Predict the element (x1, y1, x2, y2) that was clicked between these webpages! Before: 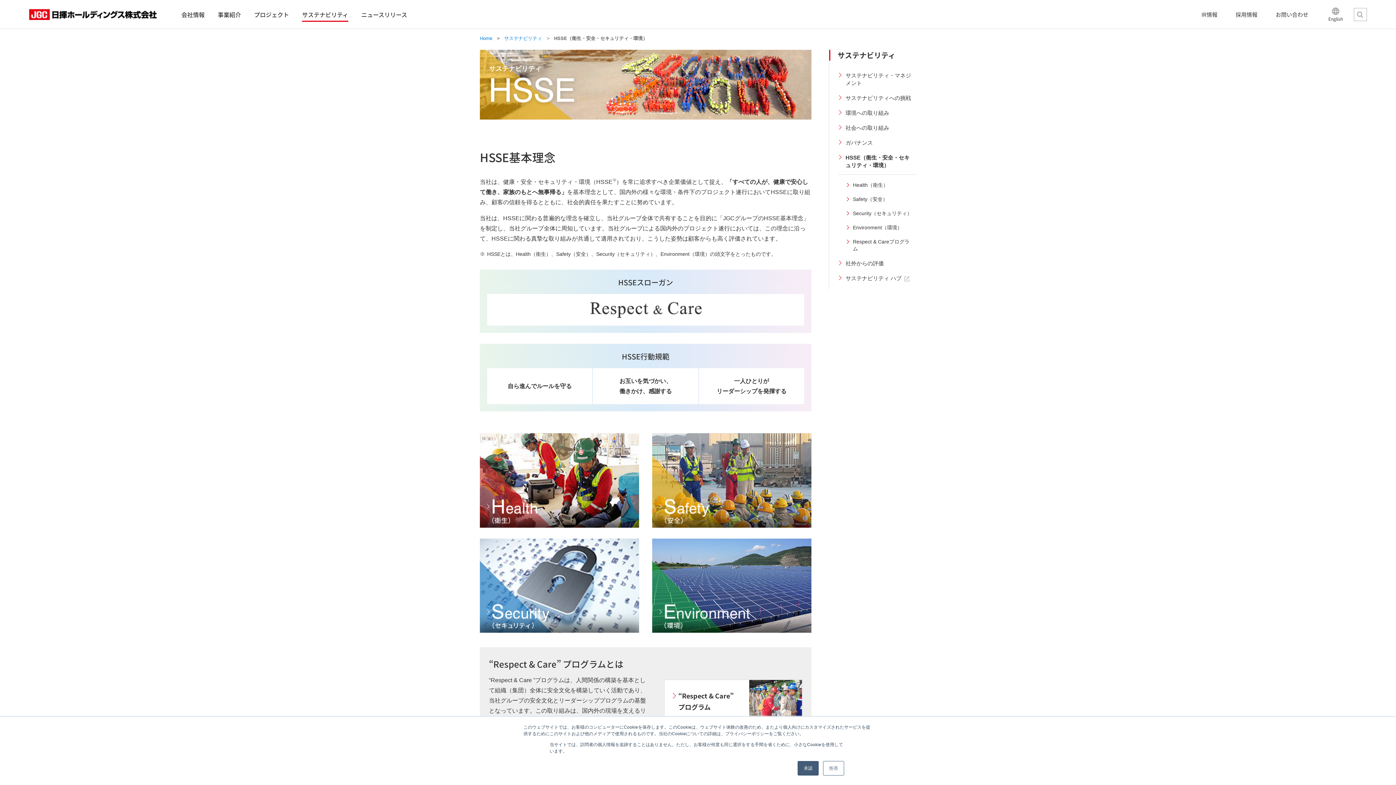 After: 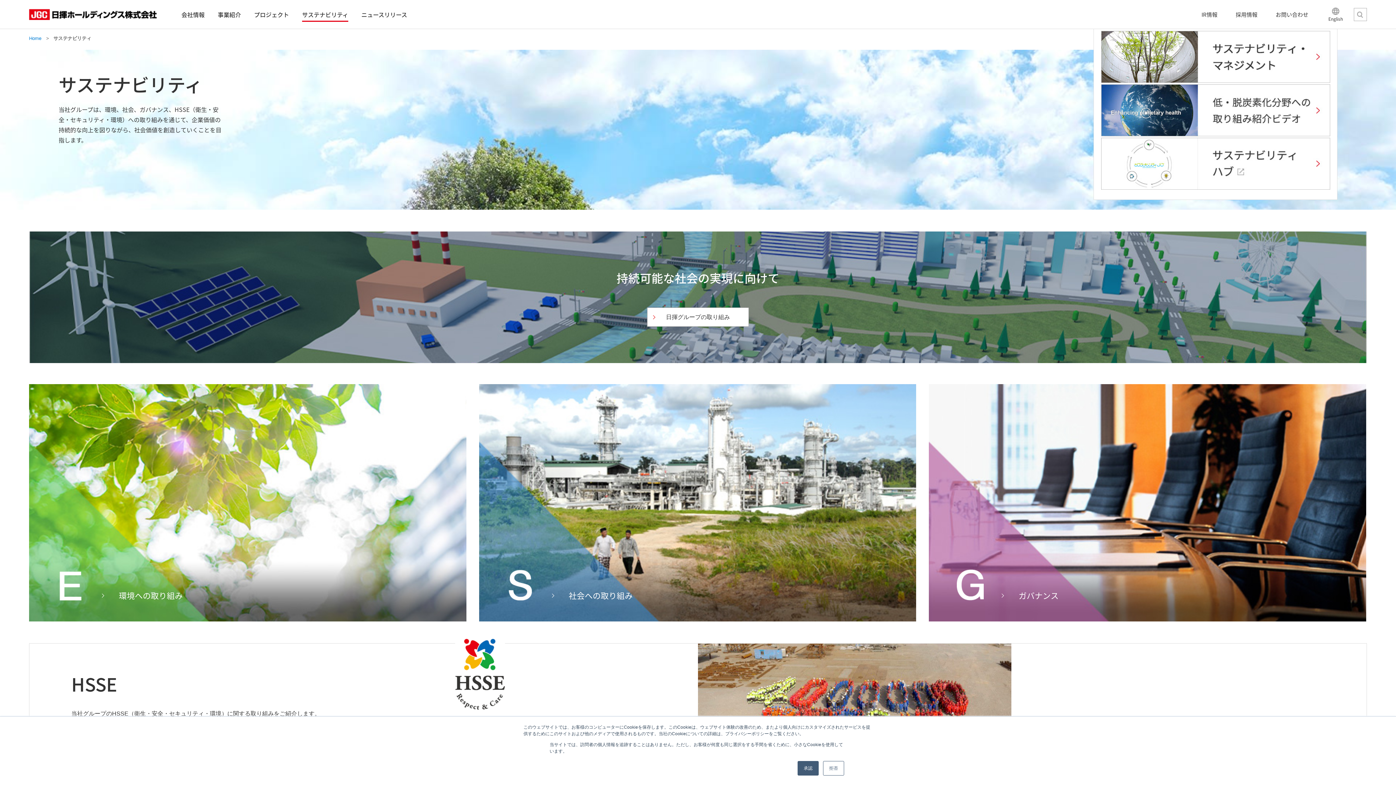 Action: label: サステナビリティ bbox: (295, 9, 354, 19)